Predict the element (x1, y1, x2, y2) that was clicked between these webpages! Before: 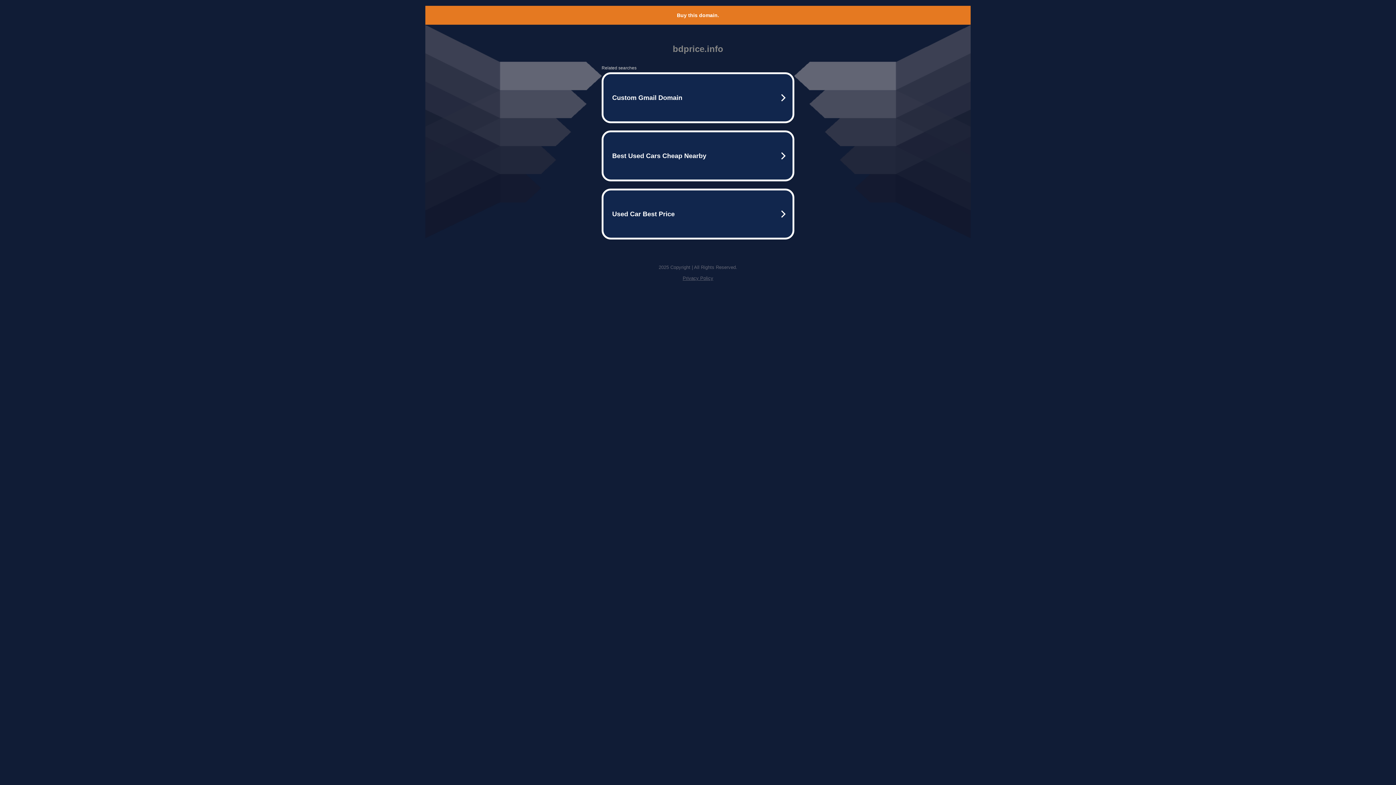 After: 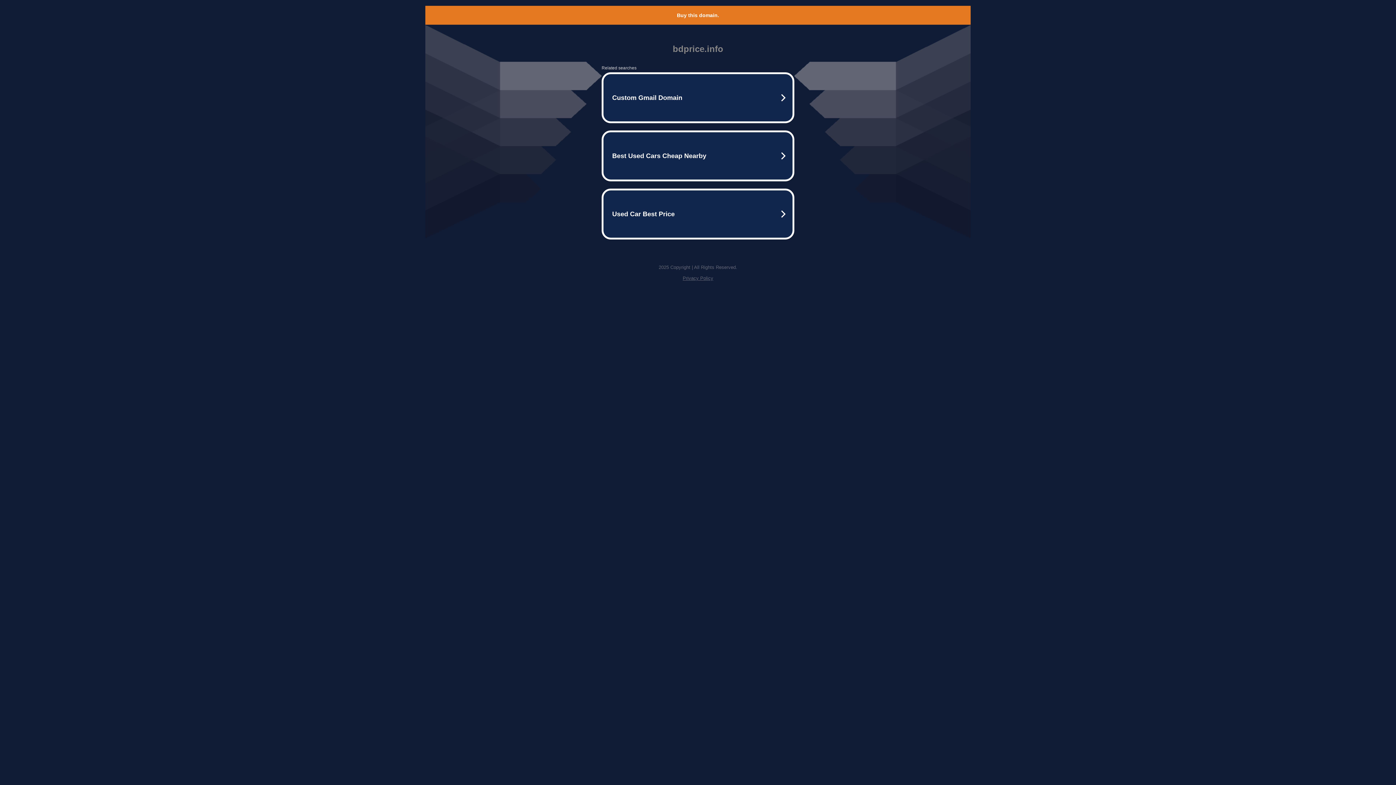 Action: label: Privacy Policy bbox: (682, 275, 713, 281)